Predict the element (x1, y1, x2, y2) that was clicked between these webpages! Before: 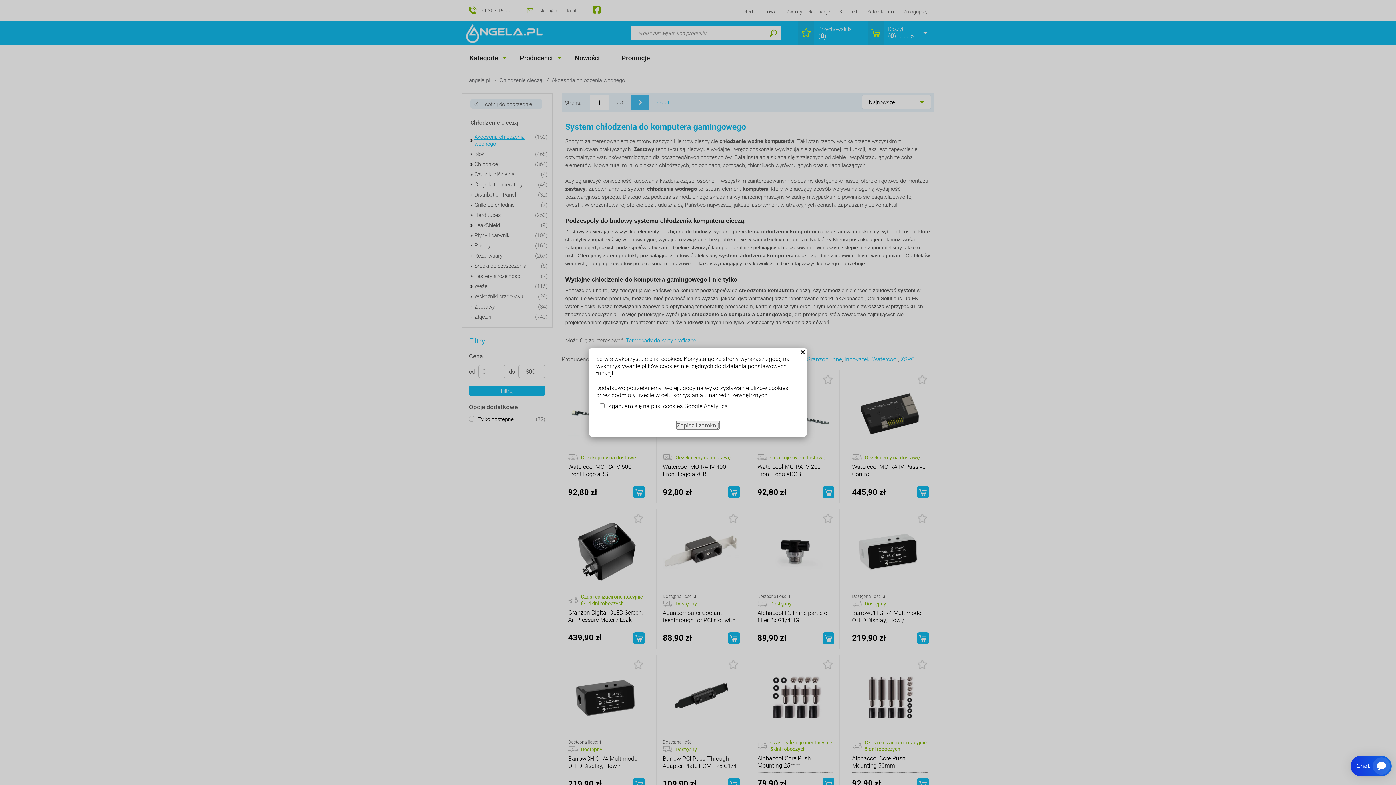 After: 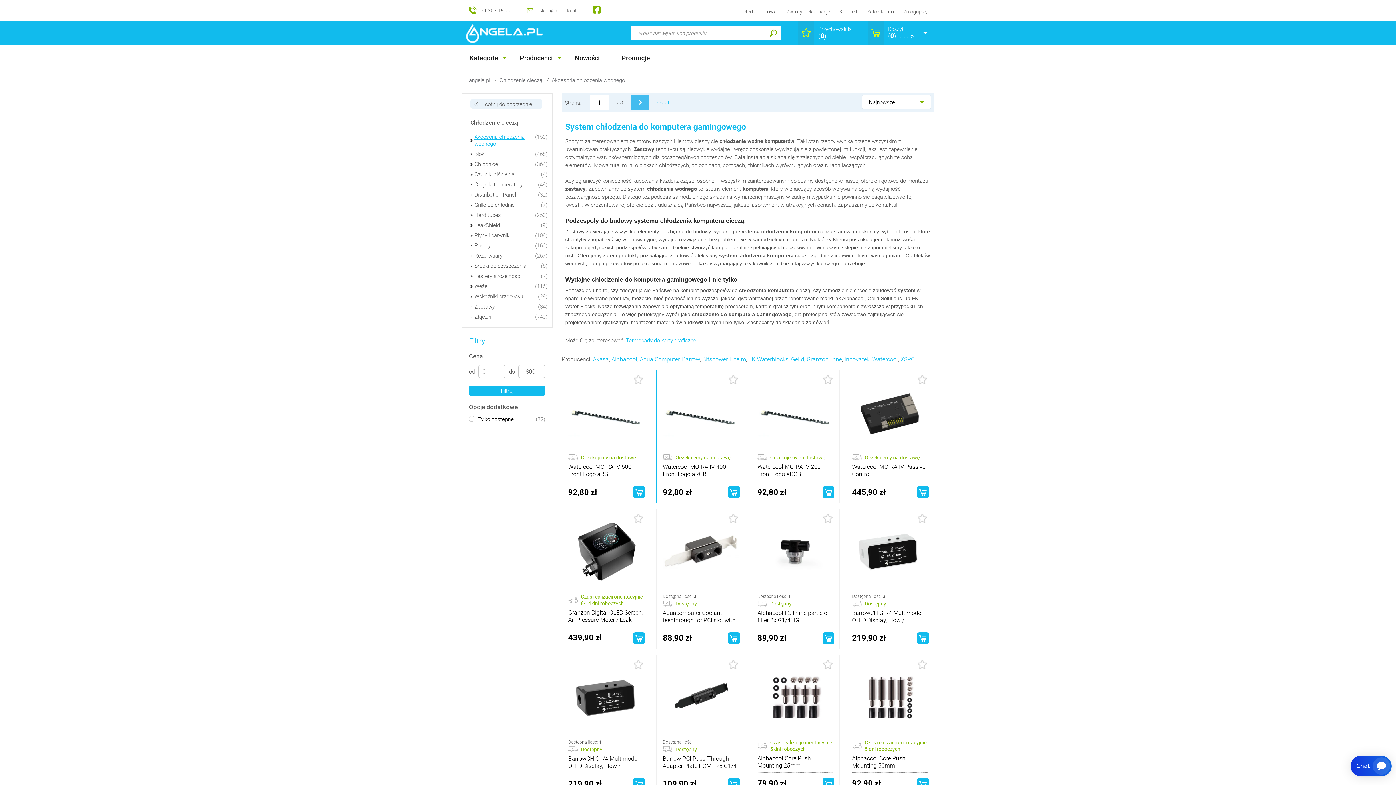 Action: label: Zapisz i zamknij bbox: (676, 421, 720, 429)